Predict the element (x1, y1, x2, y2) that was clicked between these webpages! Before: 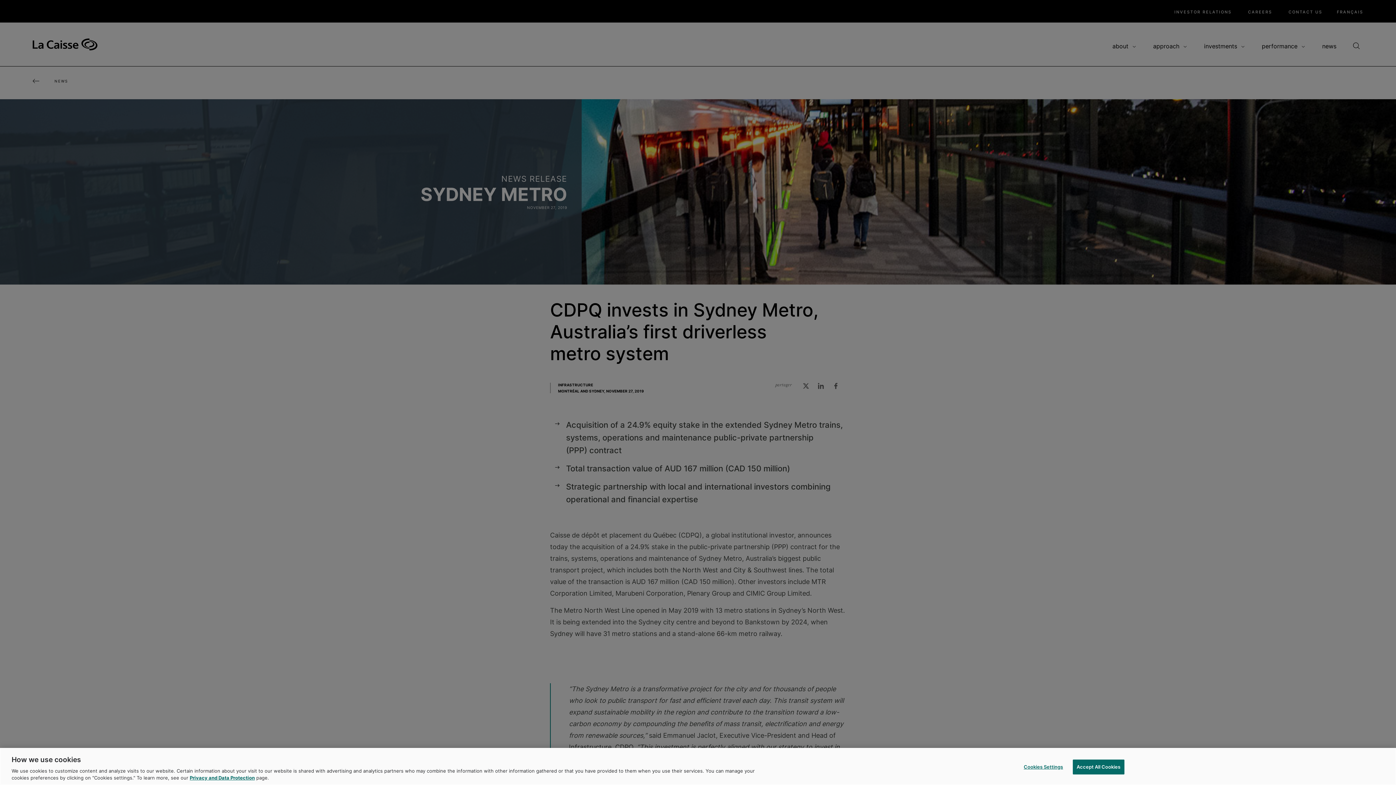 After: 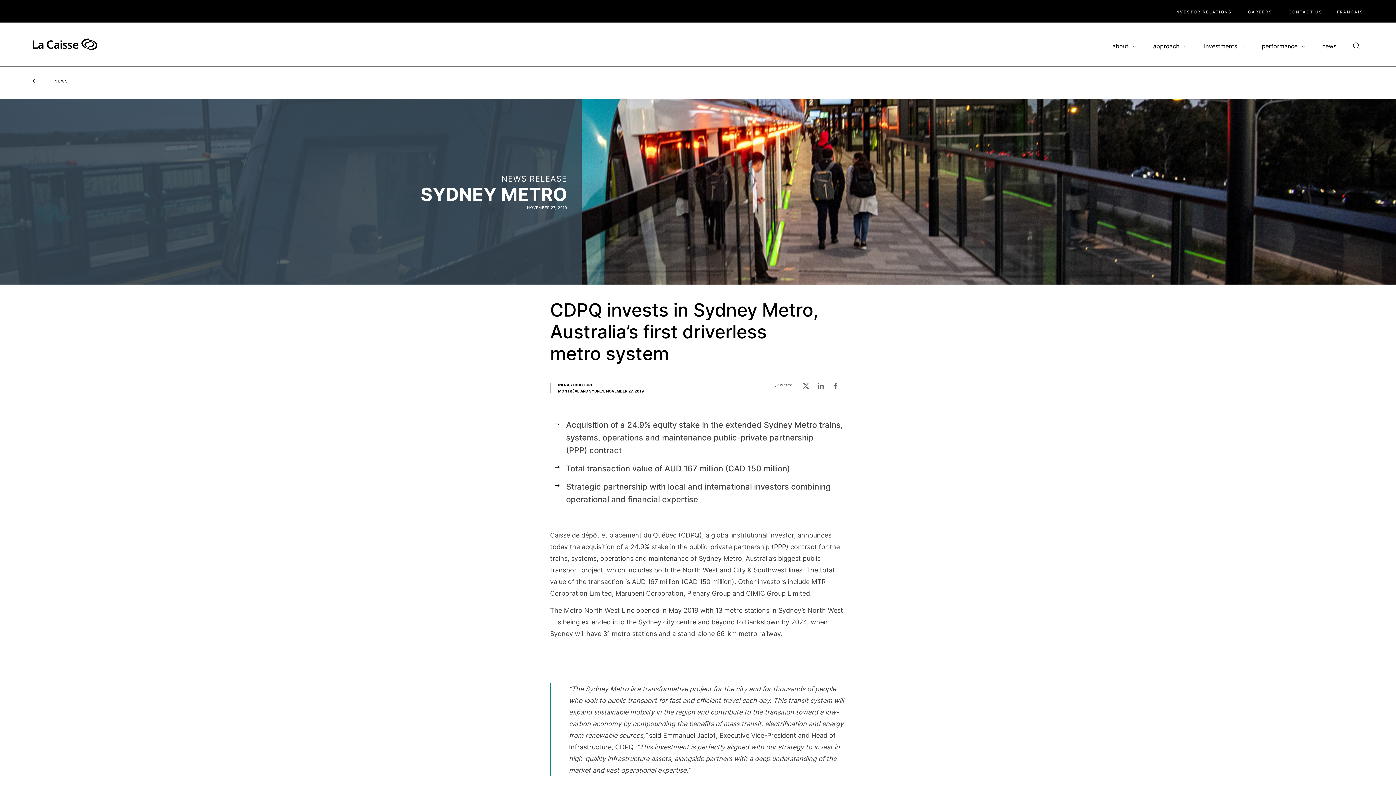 Action: bbox: (1072, 760, 1124, 774) label: Accept All Cookies